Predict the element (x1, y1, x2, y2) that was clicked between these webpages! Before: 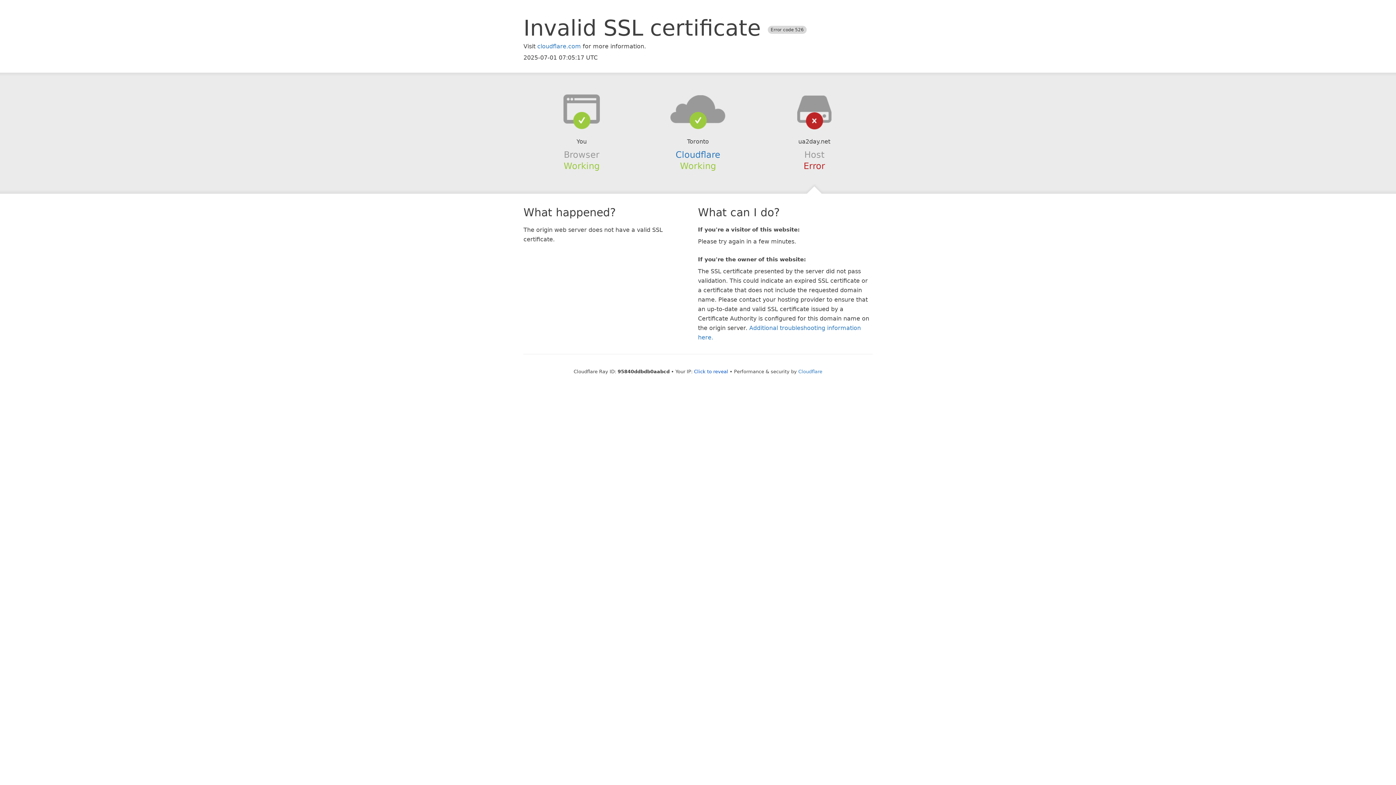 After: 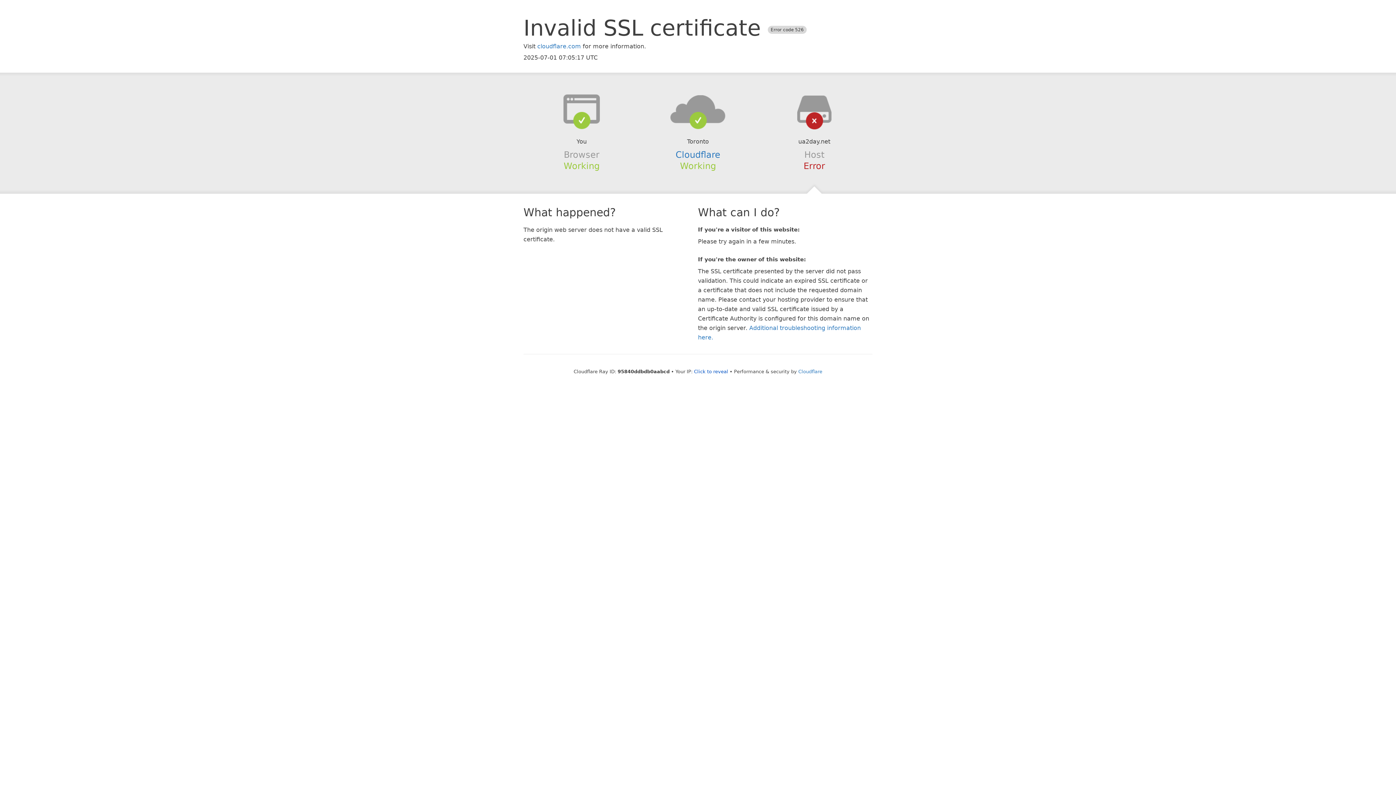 Action: bbox: (639, 94, 756, 123)